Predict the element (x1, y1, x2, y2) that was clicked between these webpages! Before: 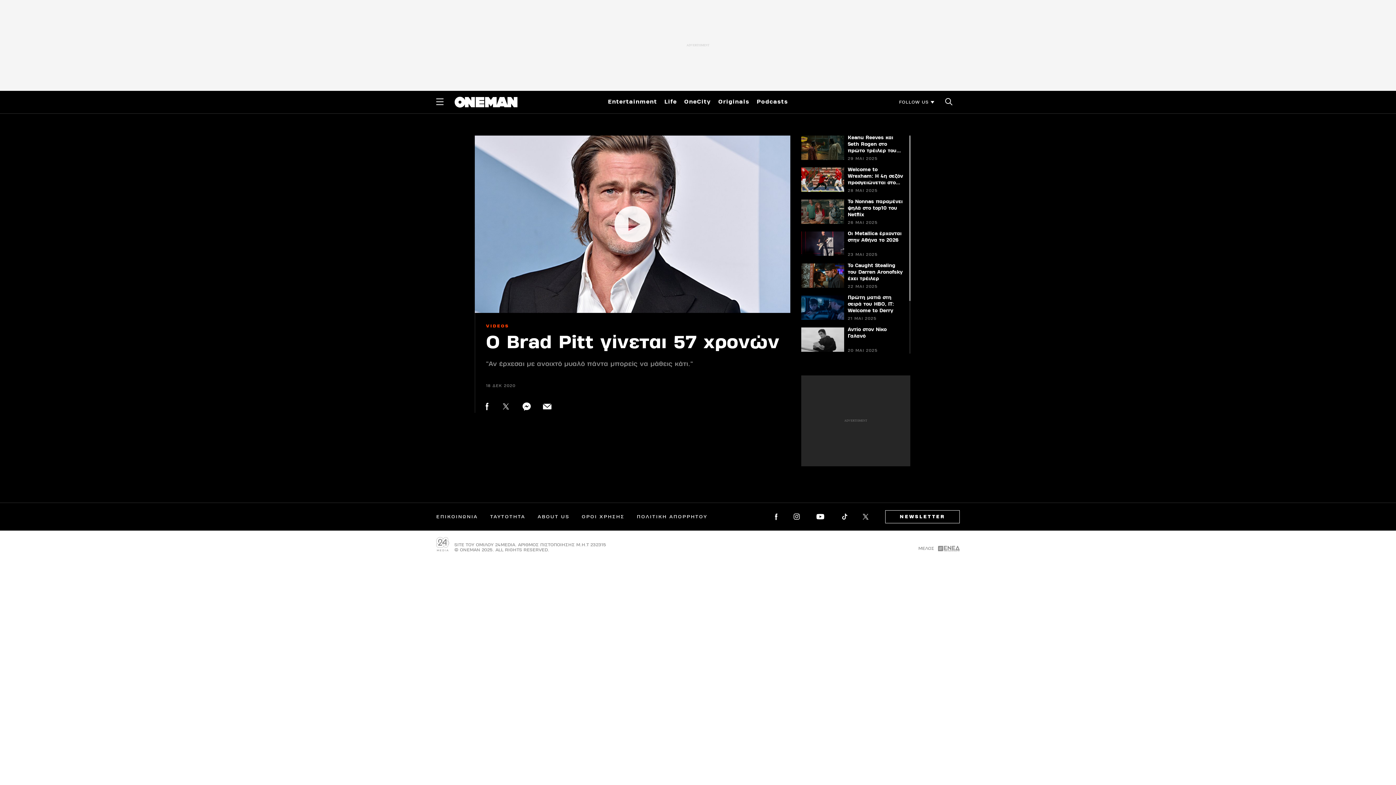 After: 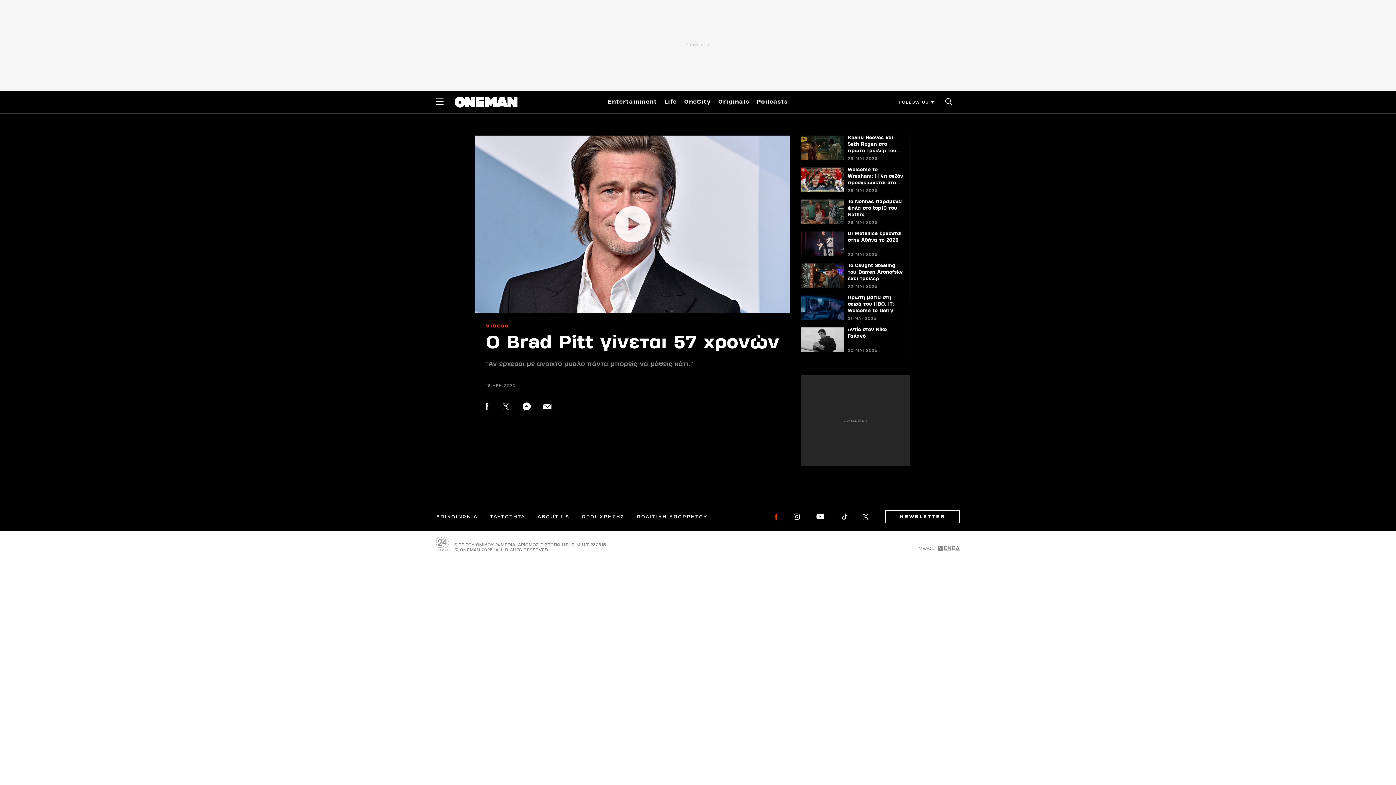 Action: bbox: (771, 512, 780, 521)